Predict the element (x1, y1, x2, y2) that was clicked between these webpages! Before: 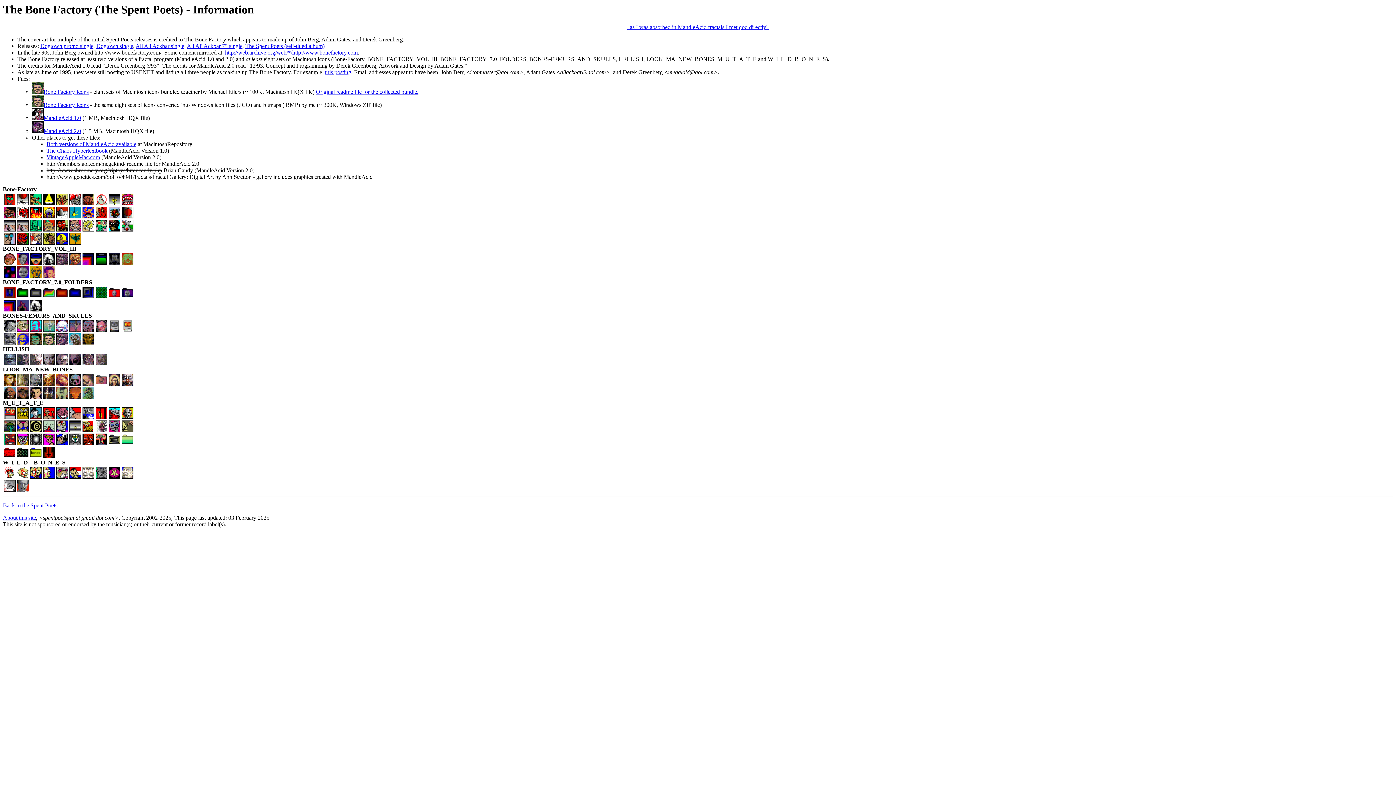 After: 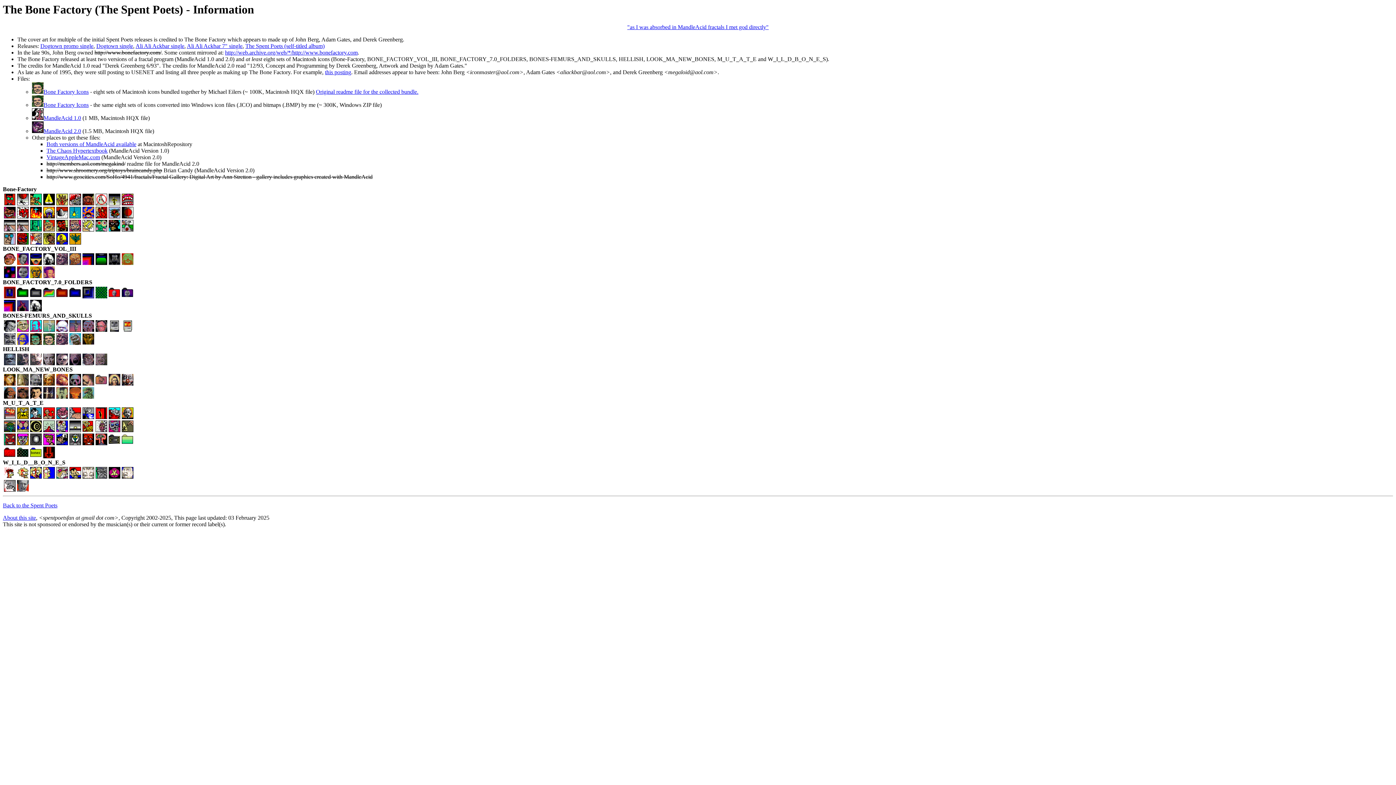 Action: bbox: (43, 88, 88, 95) label: Bone Factory Icons